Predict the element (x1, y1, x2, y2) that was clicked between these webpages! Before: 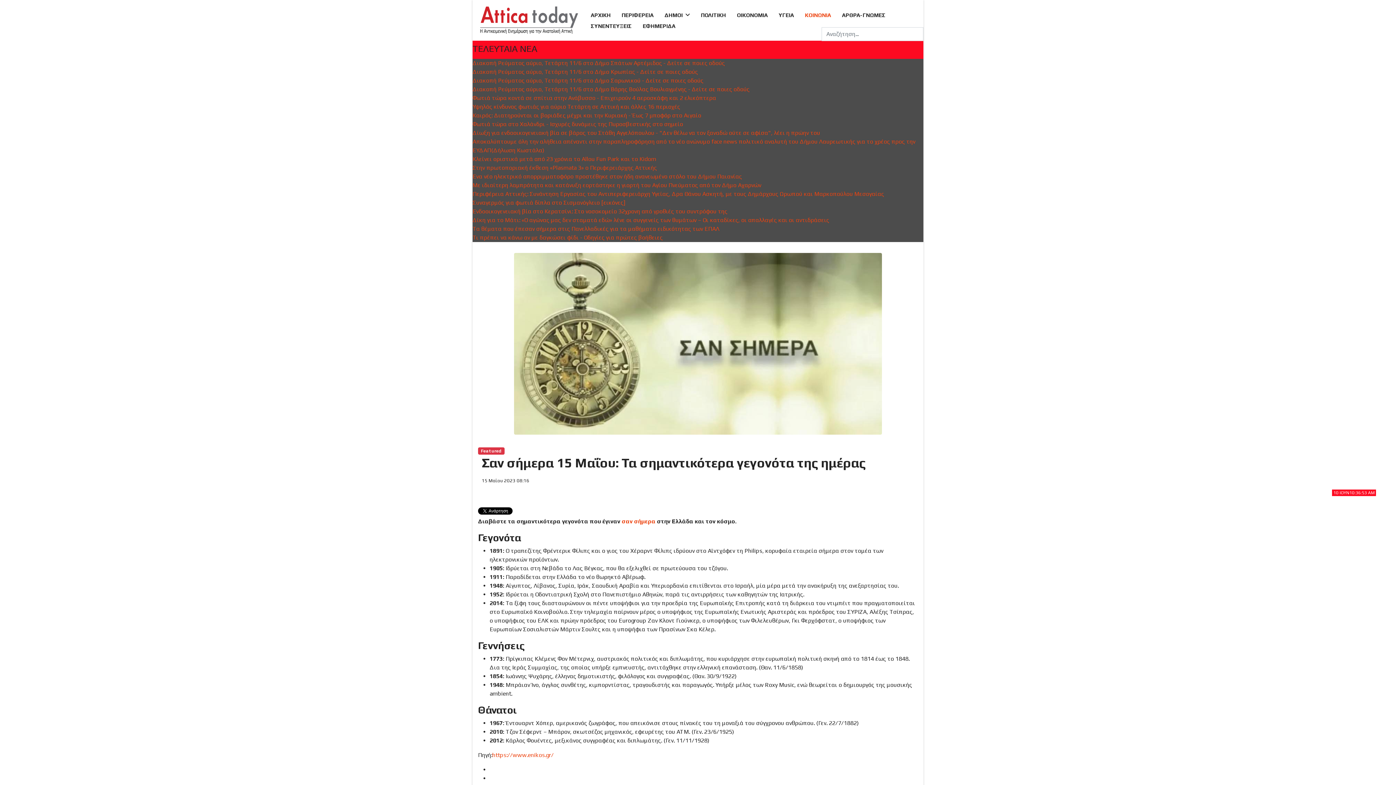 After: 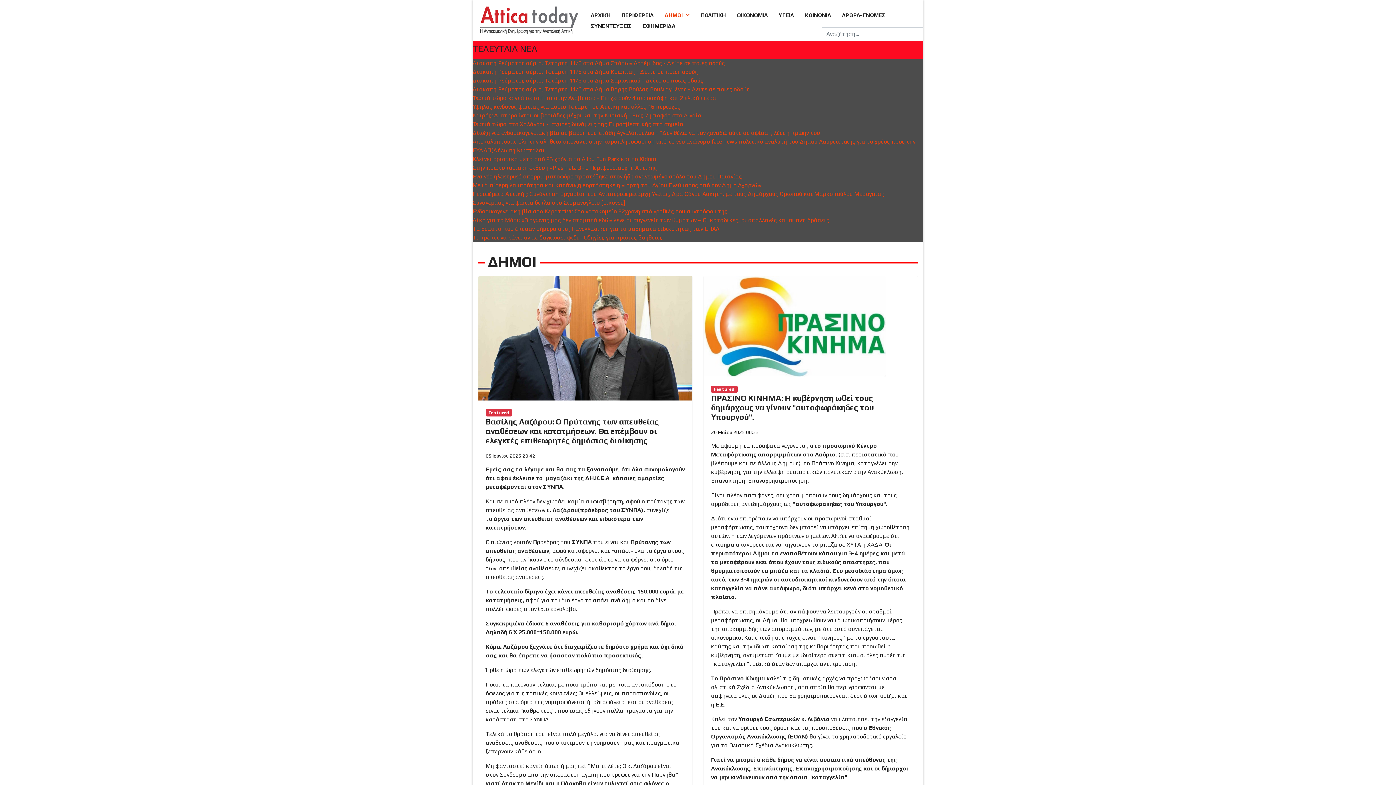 Action: label: ΔΗΜΟΙ bbox: (659, 12, 695, 18)